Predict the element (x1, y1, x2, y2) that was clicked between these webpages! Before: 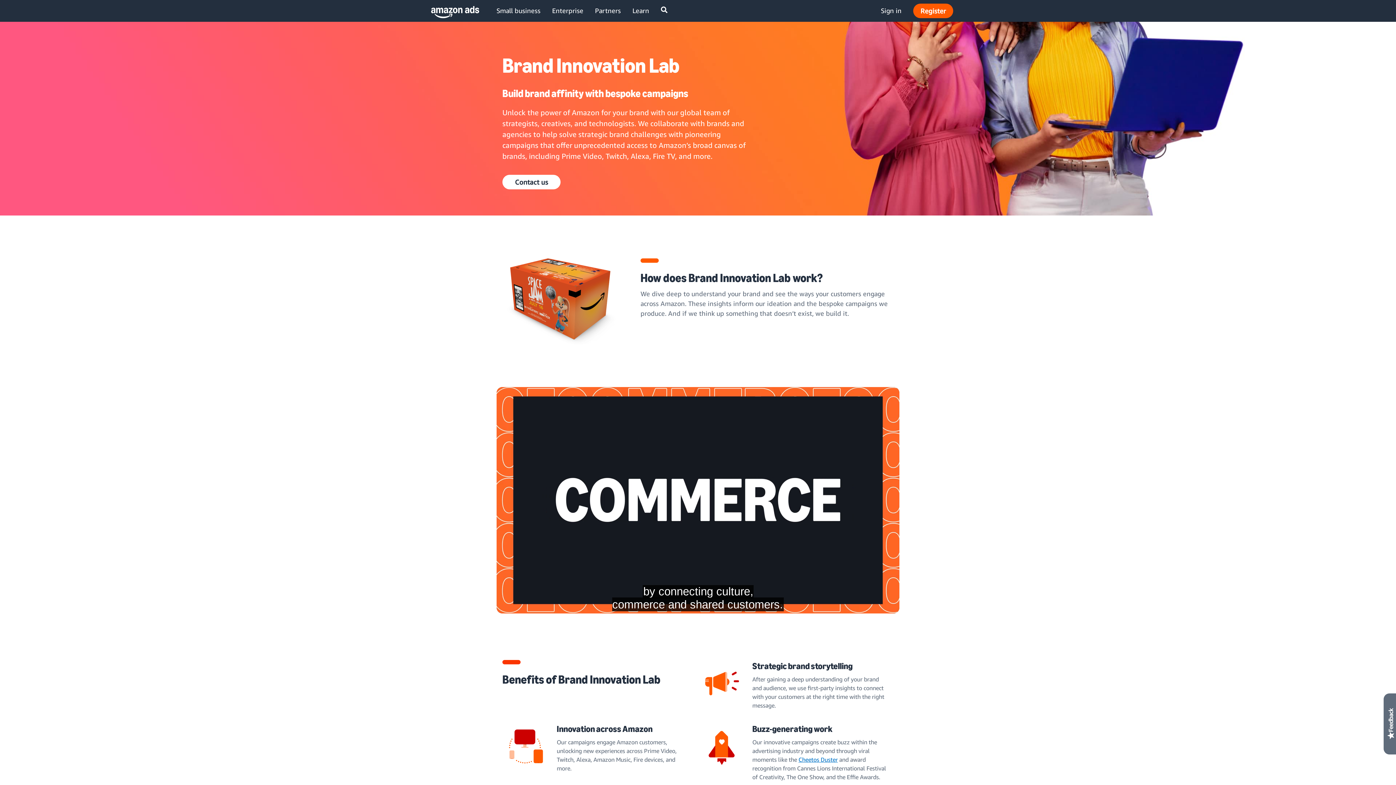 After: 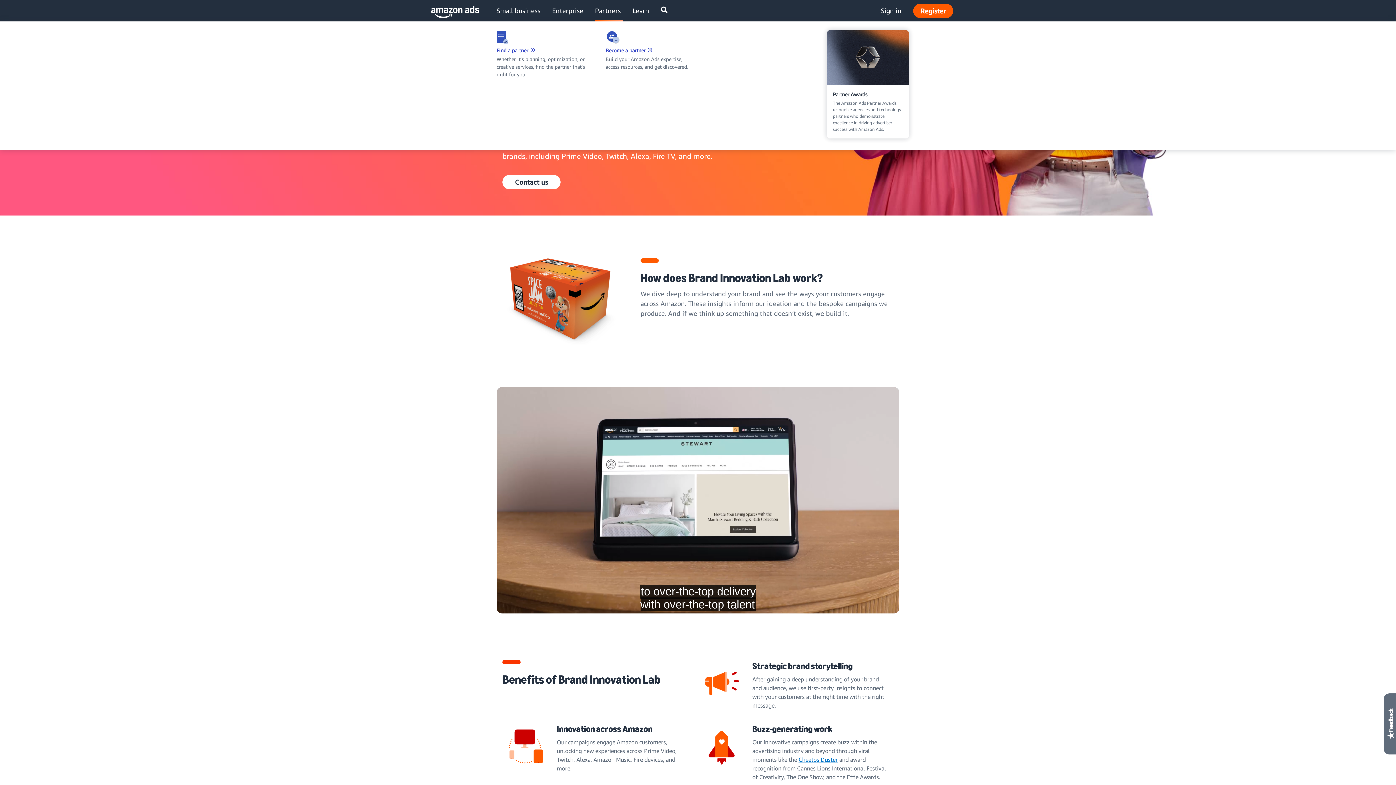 Action: bbox: (595, 5, 621, 15) label: Partners